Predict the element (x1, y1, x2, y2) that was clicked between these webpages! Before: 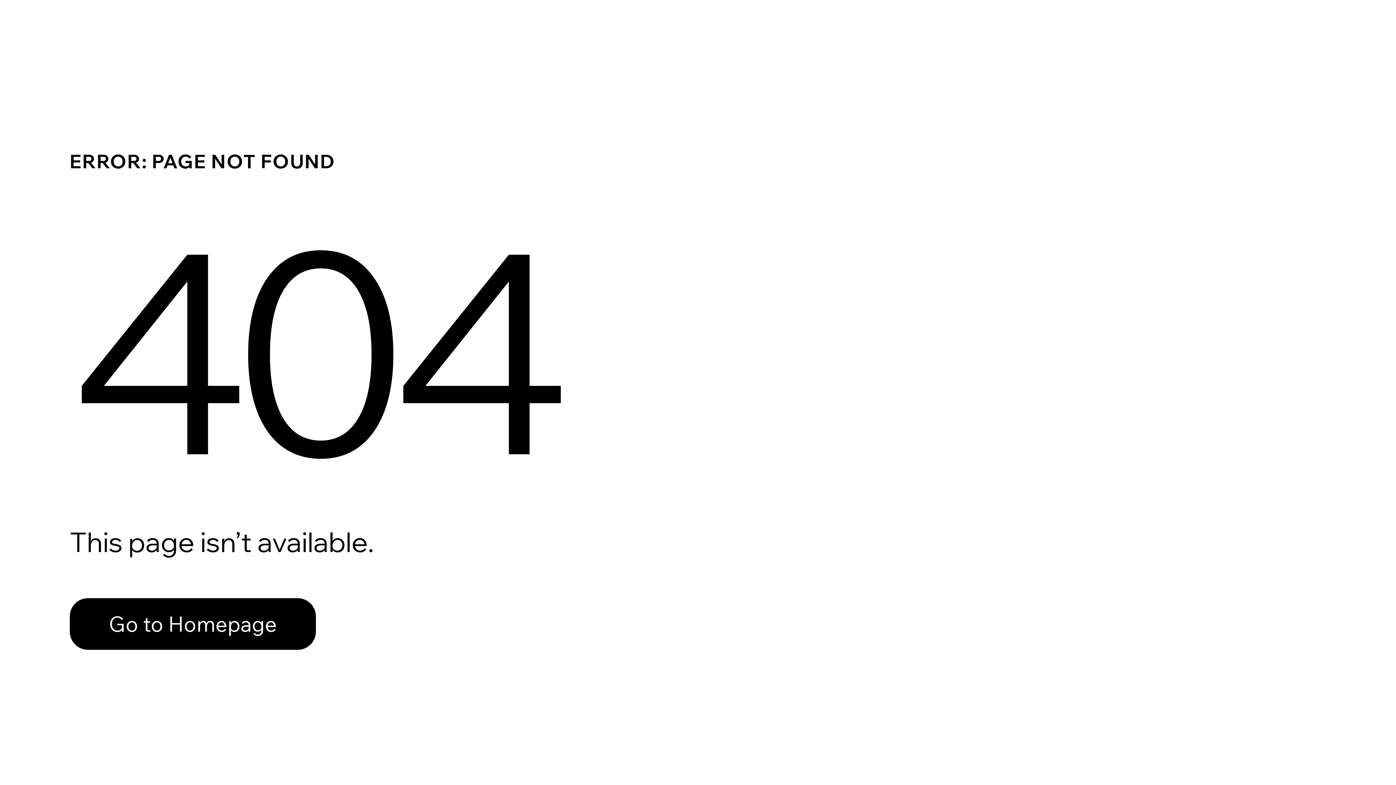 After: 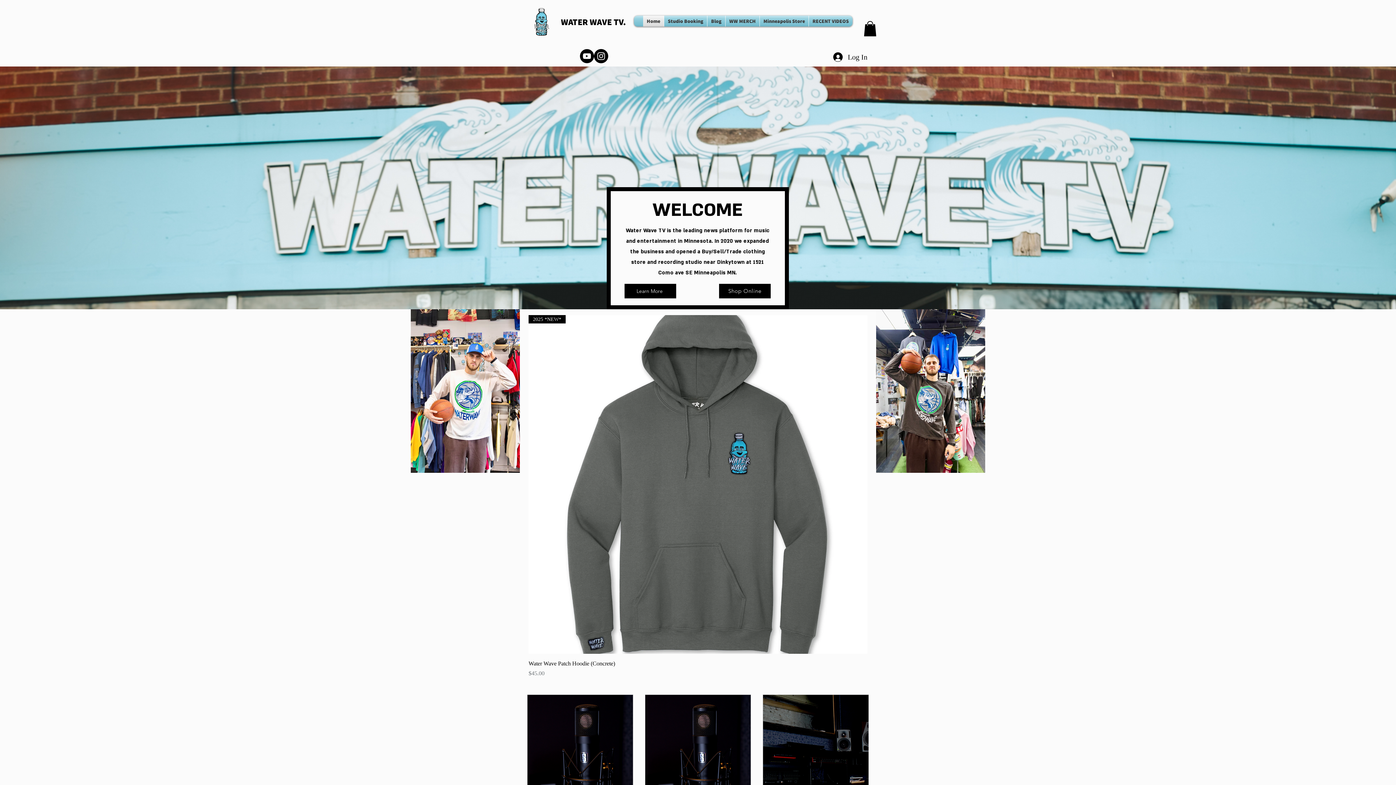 Action: bbox: (69, 582, 768, 659) label: Go to Homepage